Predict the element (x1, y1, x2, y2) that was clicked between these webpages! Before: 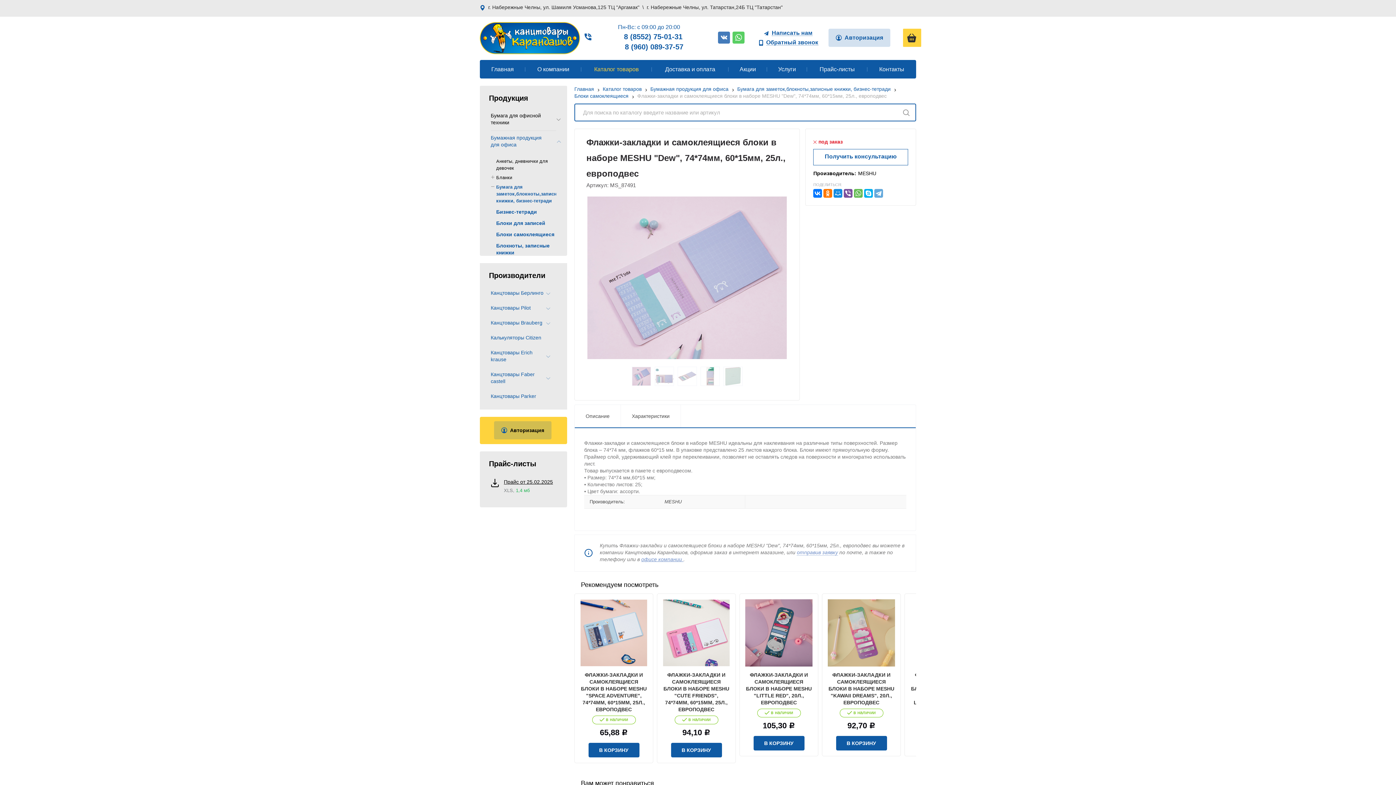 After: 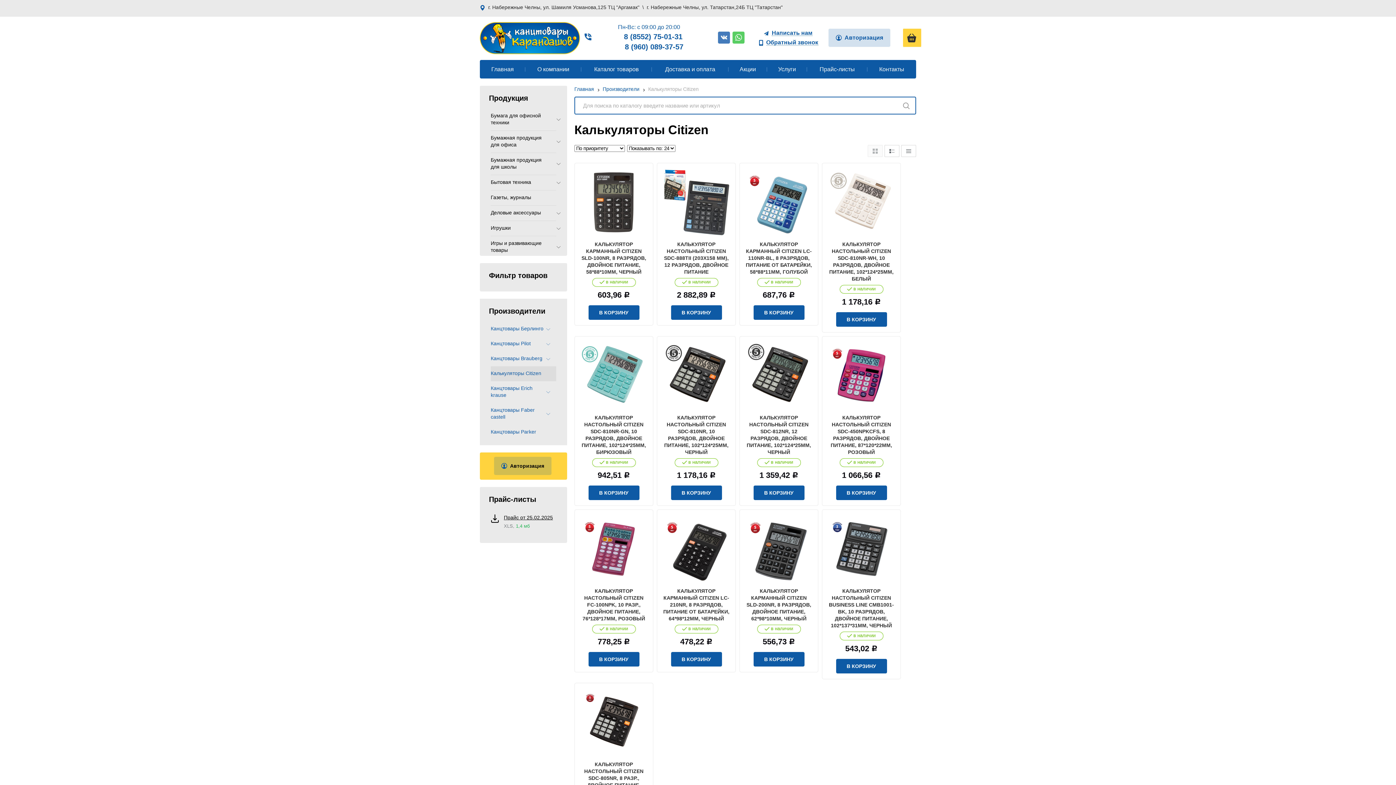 Action: label: Калькуляторы Citizen bbox: (490, 330, 556, 345)